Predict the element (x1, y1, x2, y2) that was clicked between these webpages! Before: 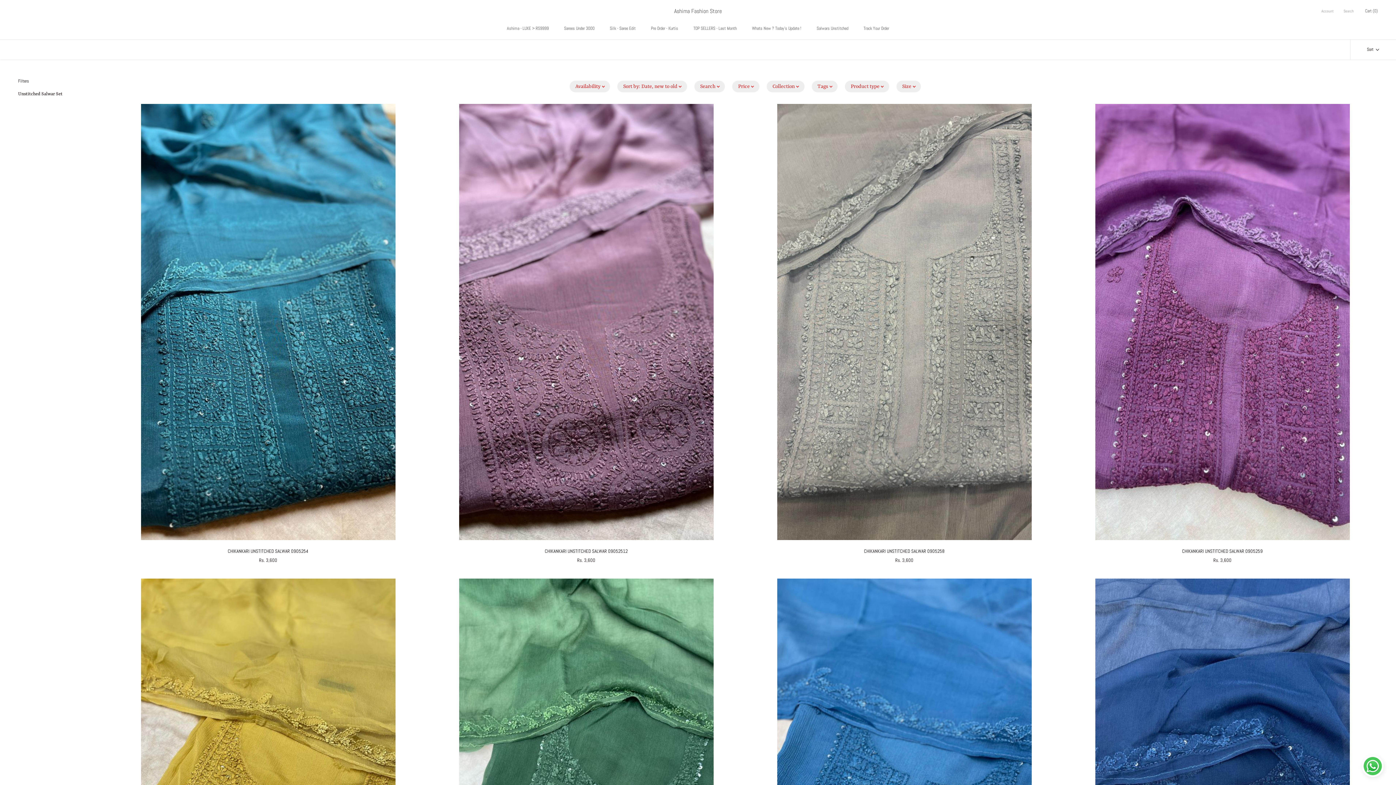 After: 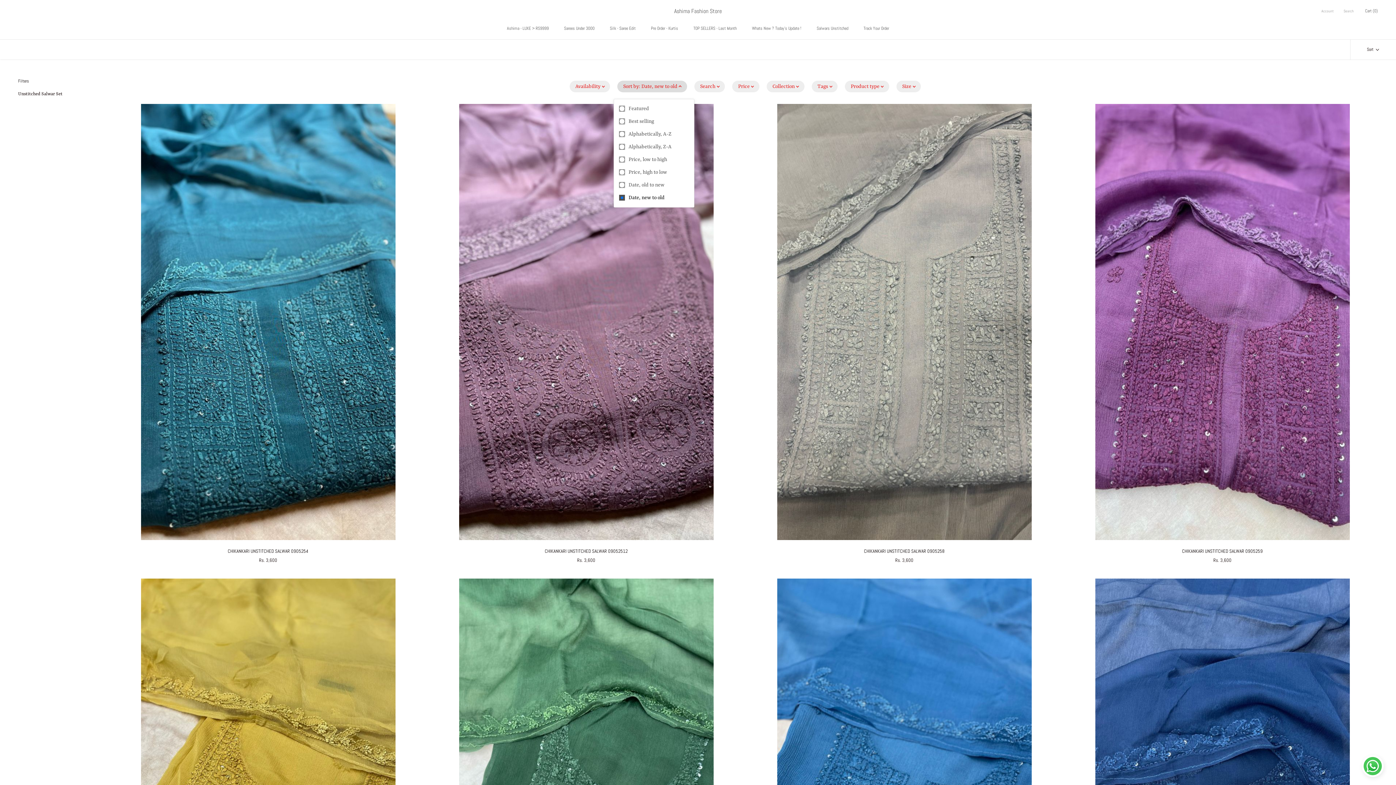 Action: label: Sort by
: Date, new to old bbox: (613, 77, 690, 95)